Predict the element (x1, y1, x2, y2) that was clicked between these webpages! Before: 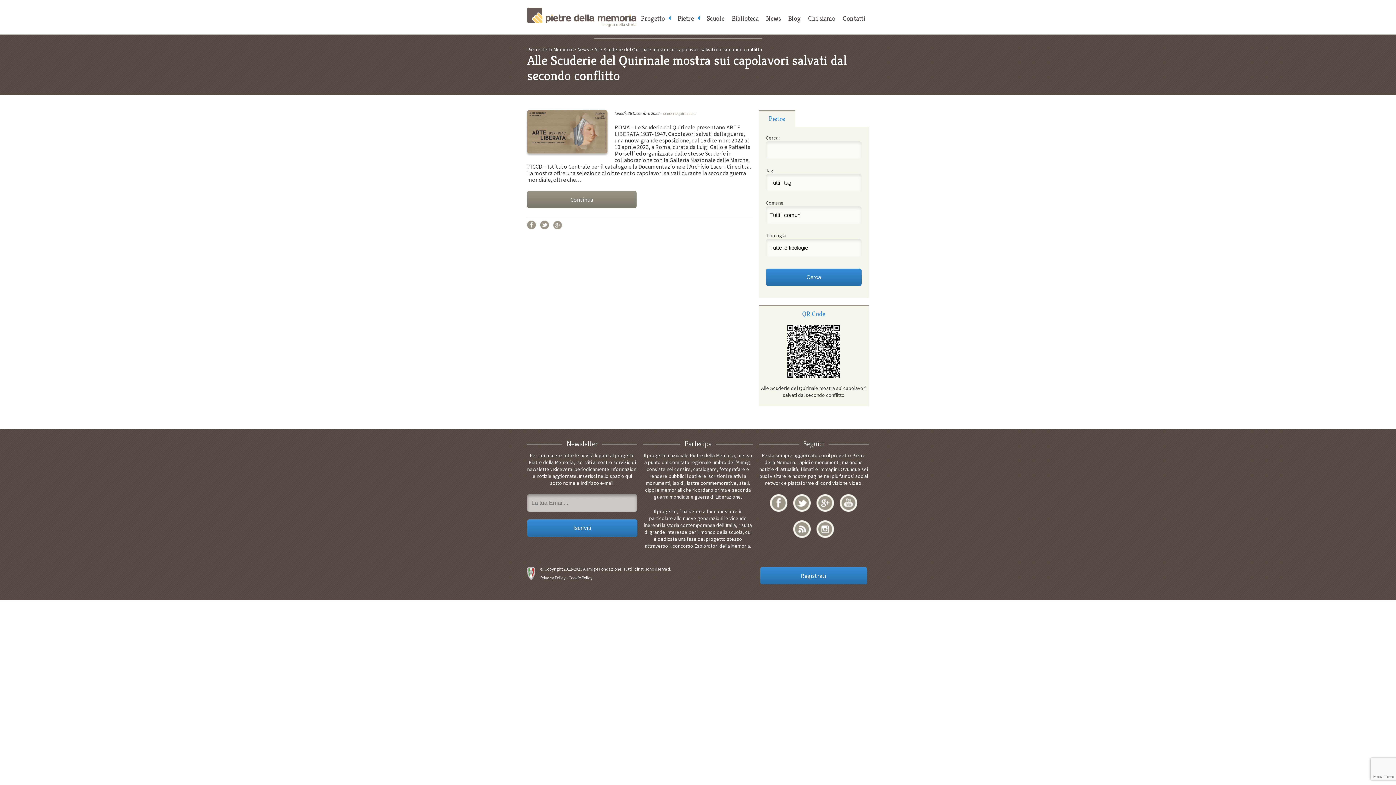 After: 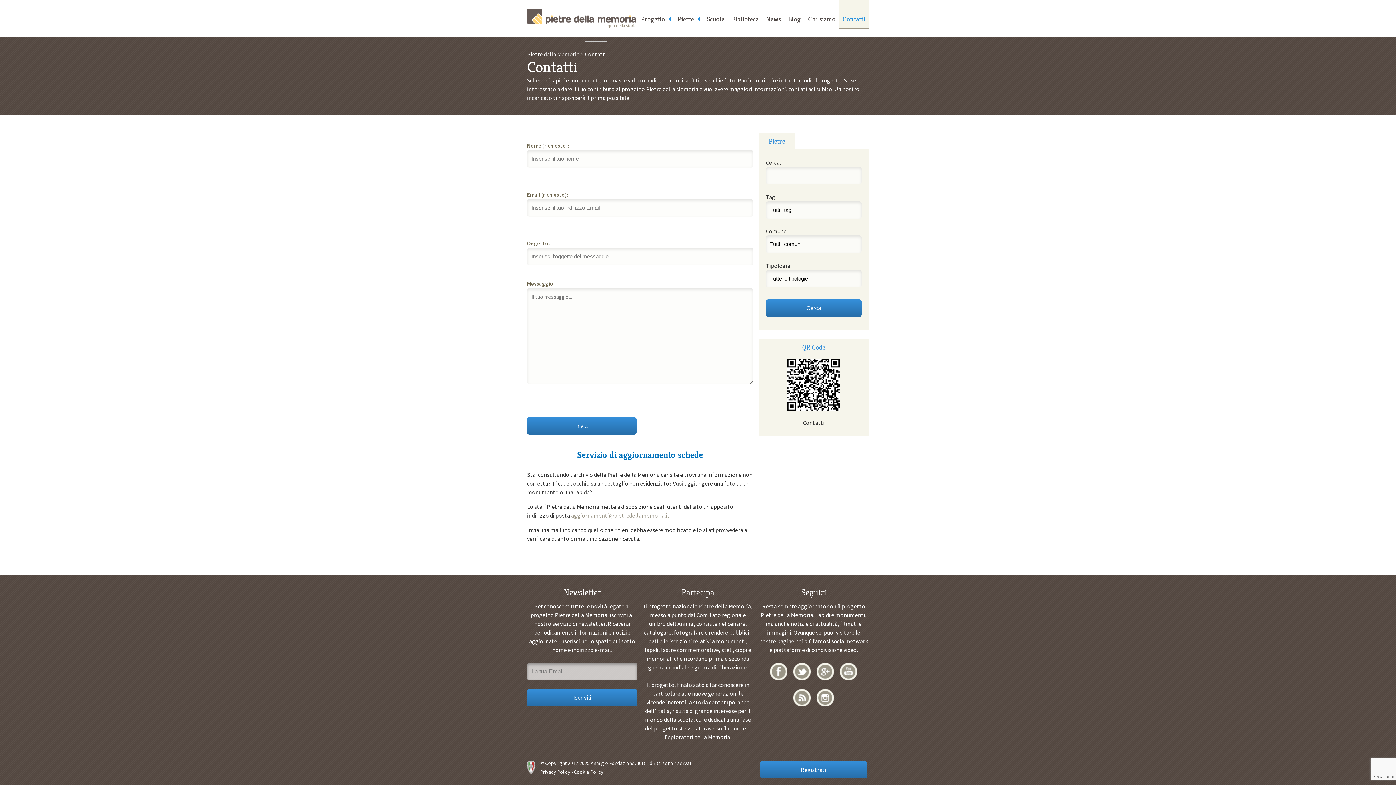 Action: bbox: (839, 0, 869, 26) label: Contatti